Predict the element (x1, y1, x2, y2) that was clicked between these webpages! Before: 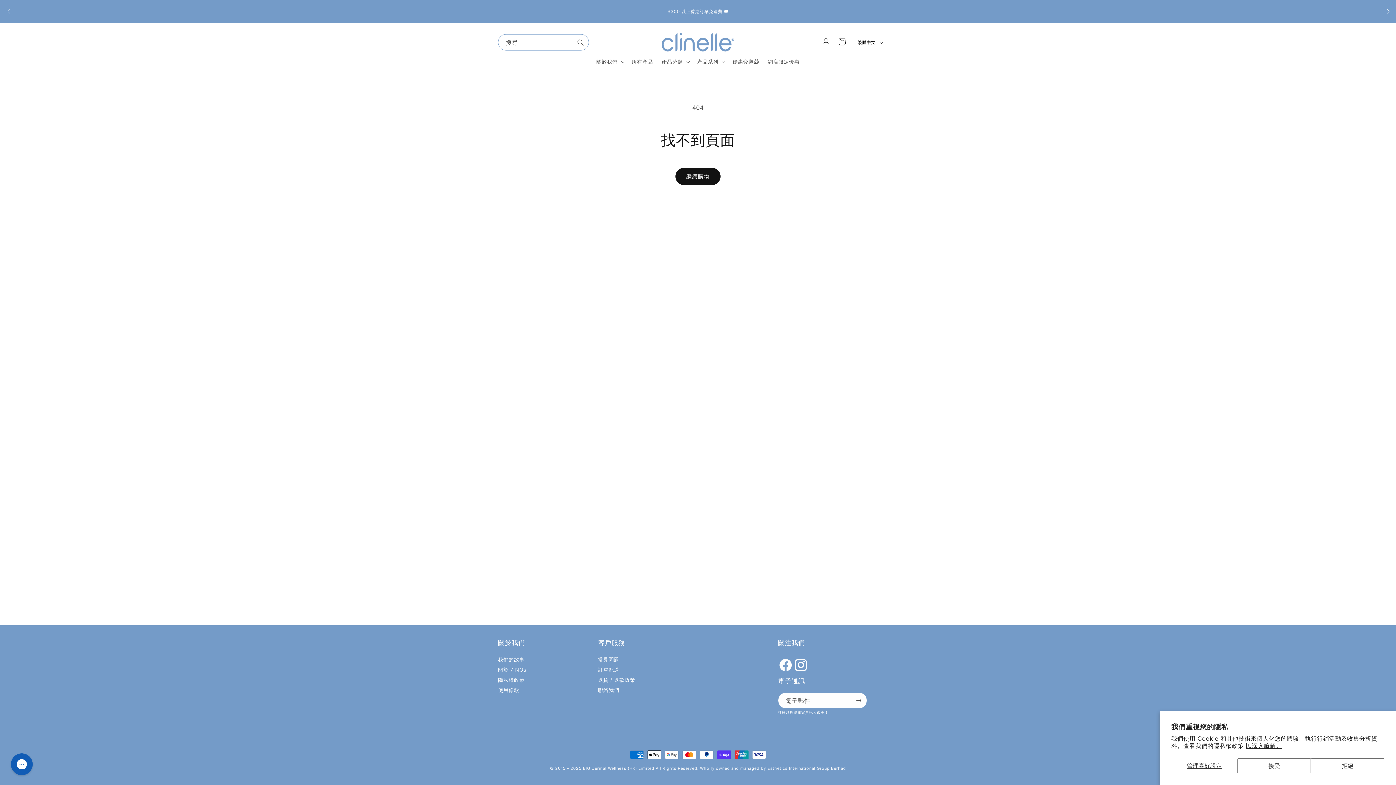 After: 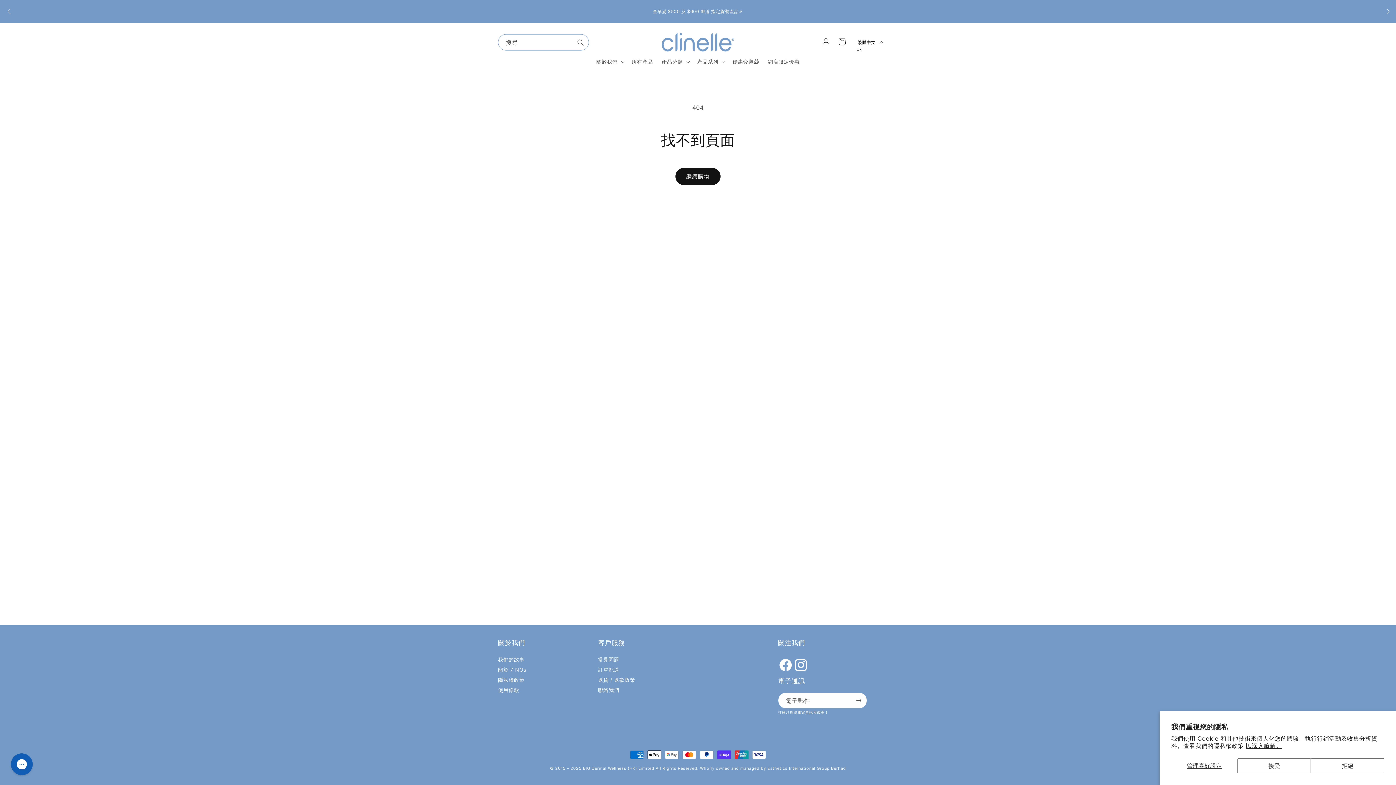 Action: label: Selected language: 繁體中文 bbox: (853, 38, 888, 46)